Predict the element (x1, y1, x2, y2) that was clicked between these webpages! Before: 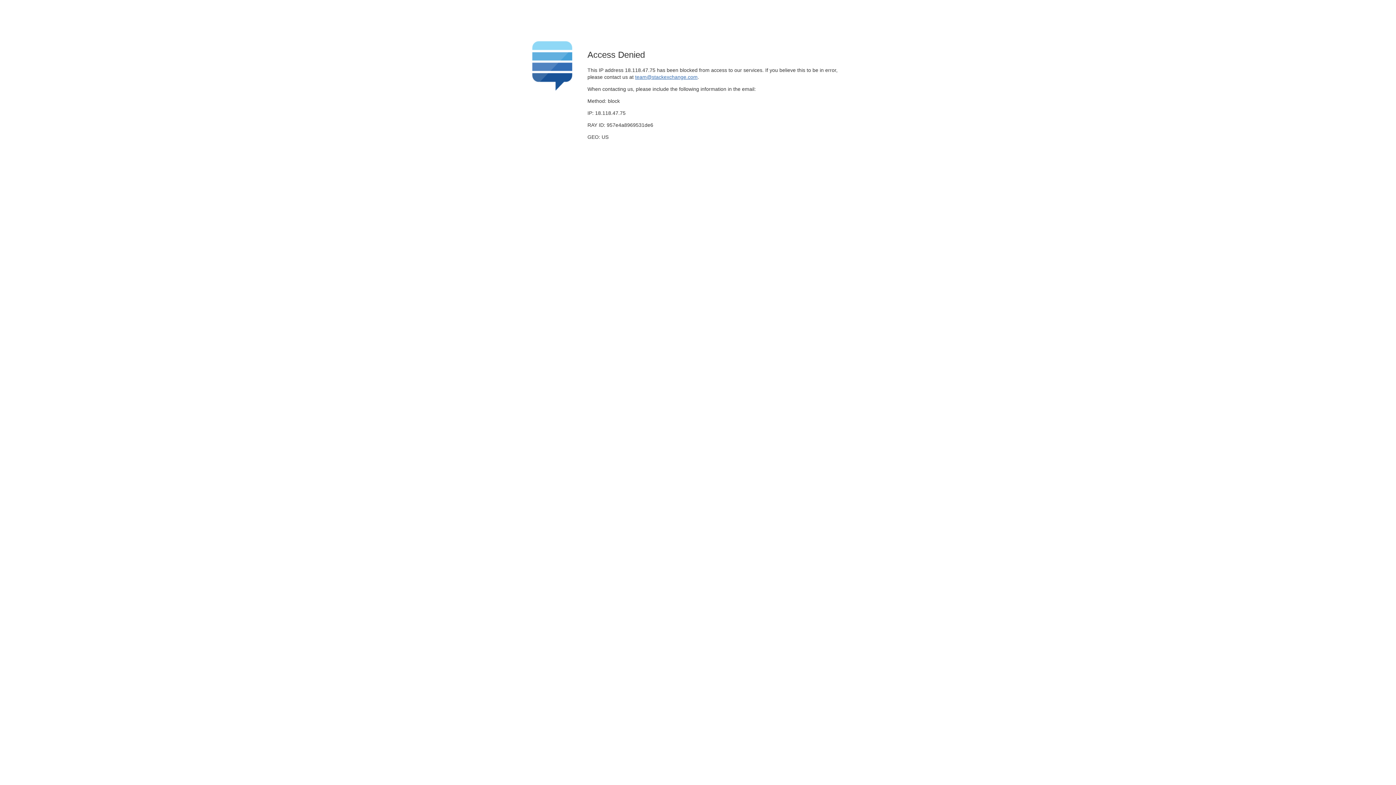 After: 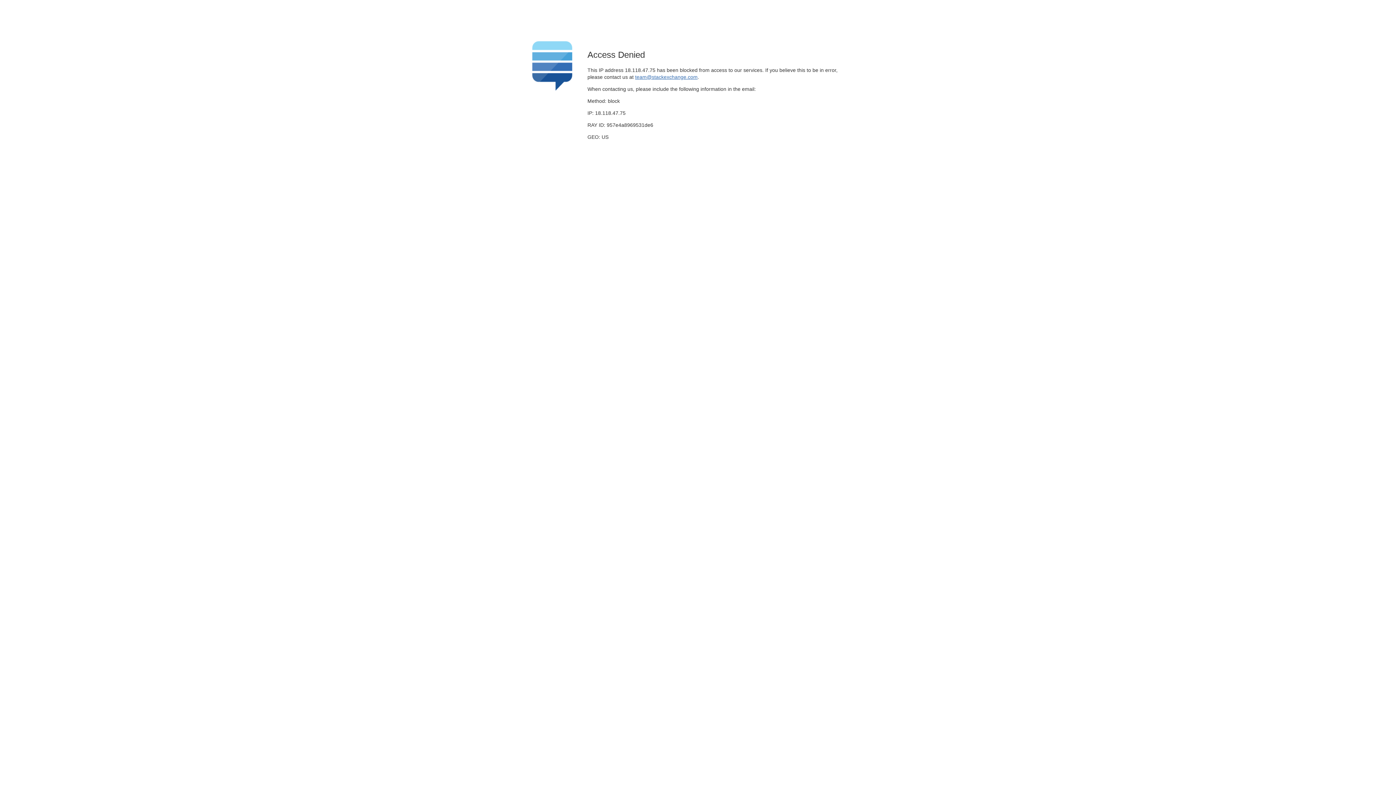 Action: label: team@stackexchange.com bbox: (635, 74, 697, 79)